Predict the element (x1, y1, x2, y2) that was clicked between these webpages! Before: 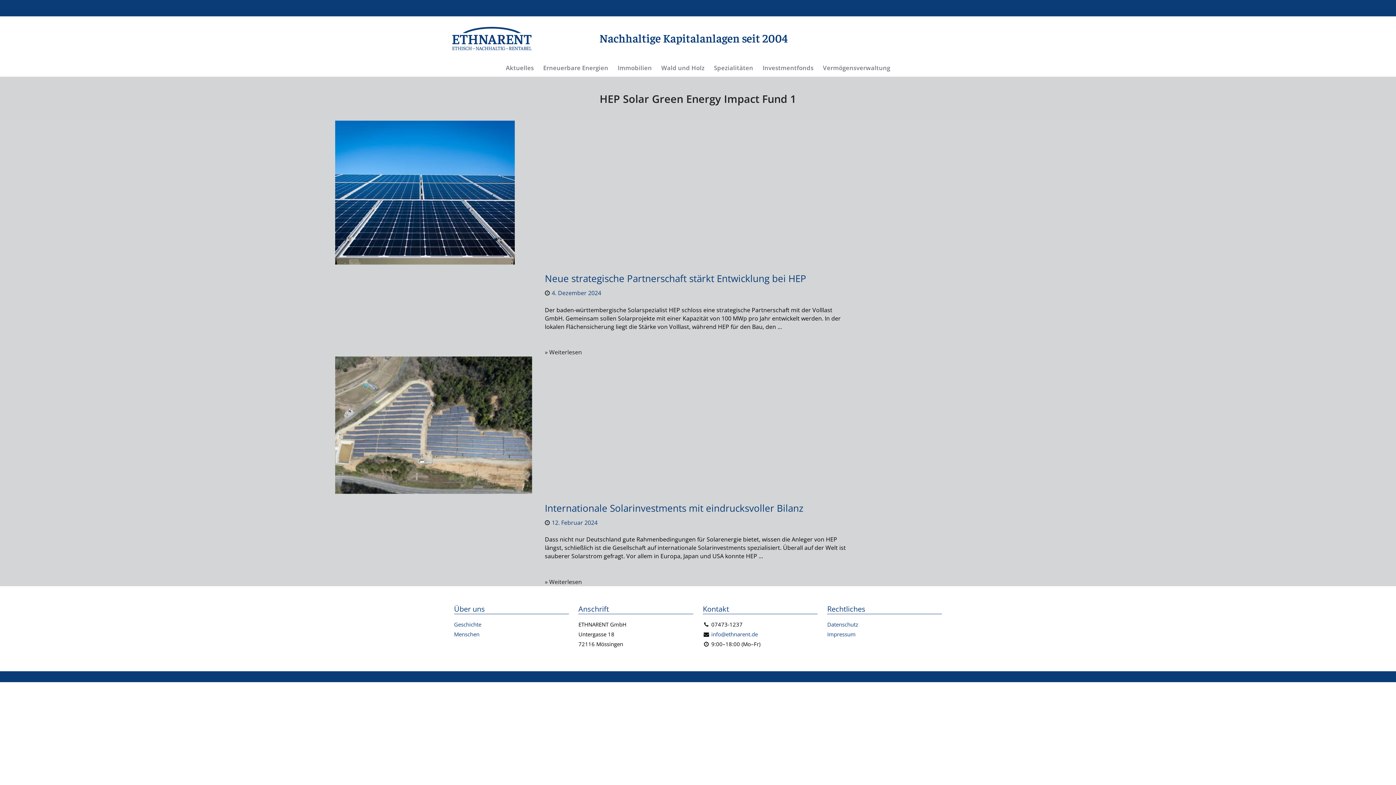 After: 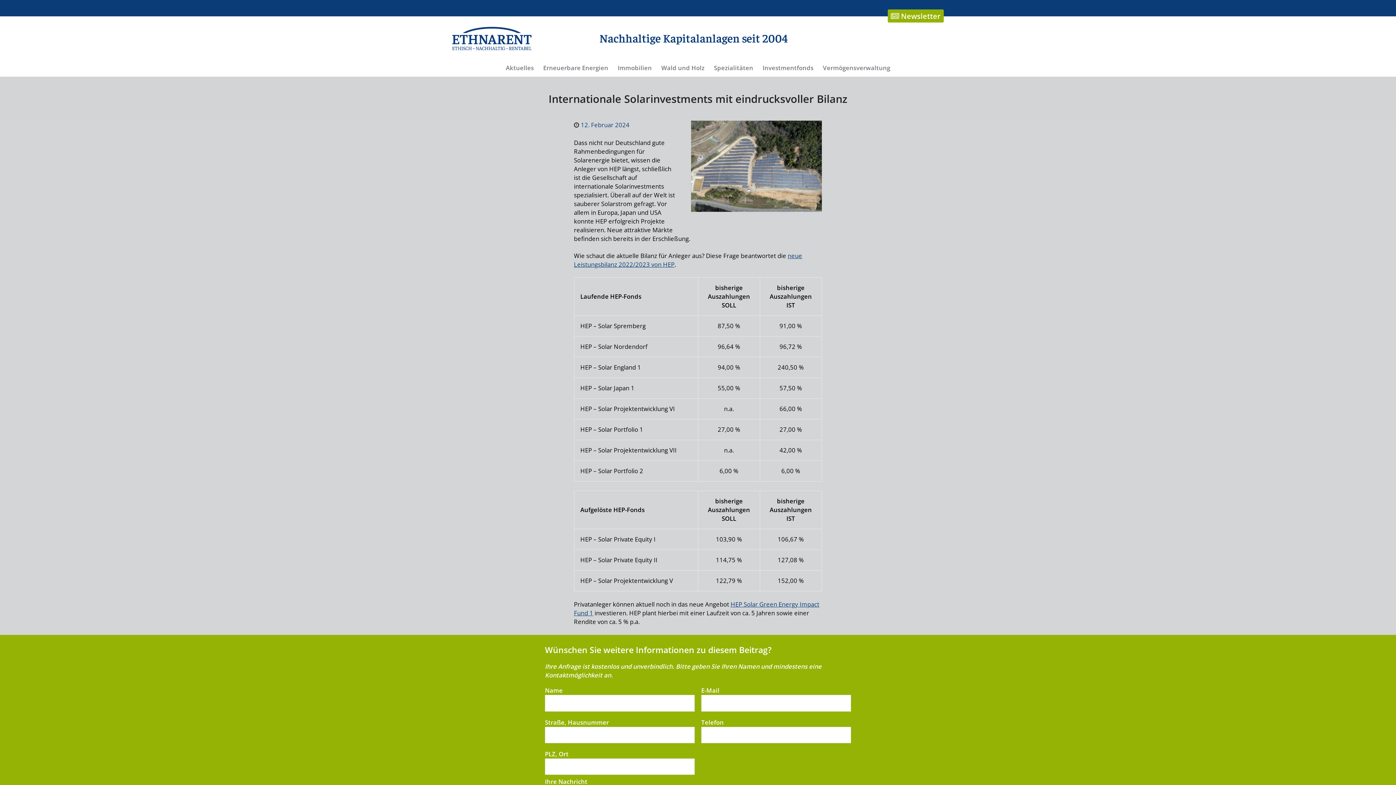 Action: bbox: (335, 356, 1061, 494)